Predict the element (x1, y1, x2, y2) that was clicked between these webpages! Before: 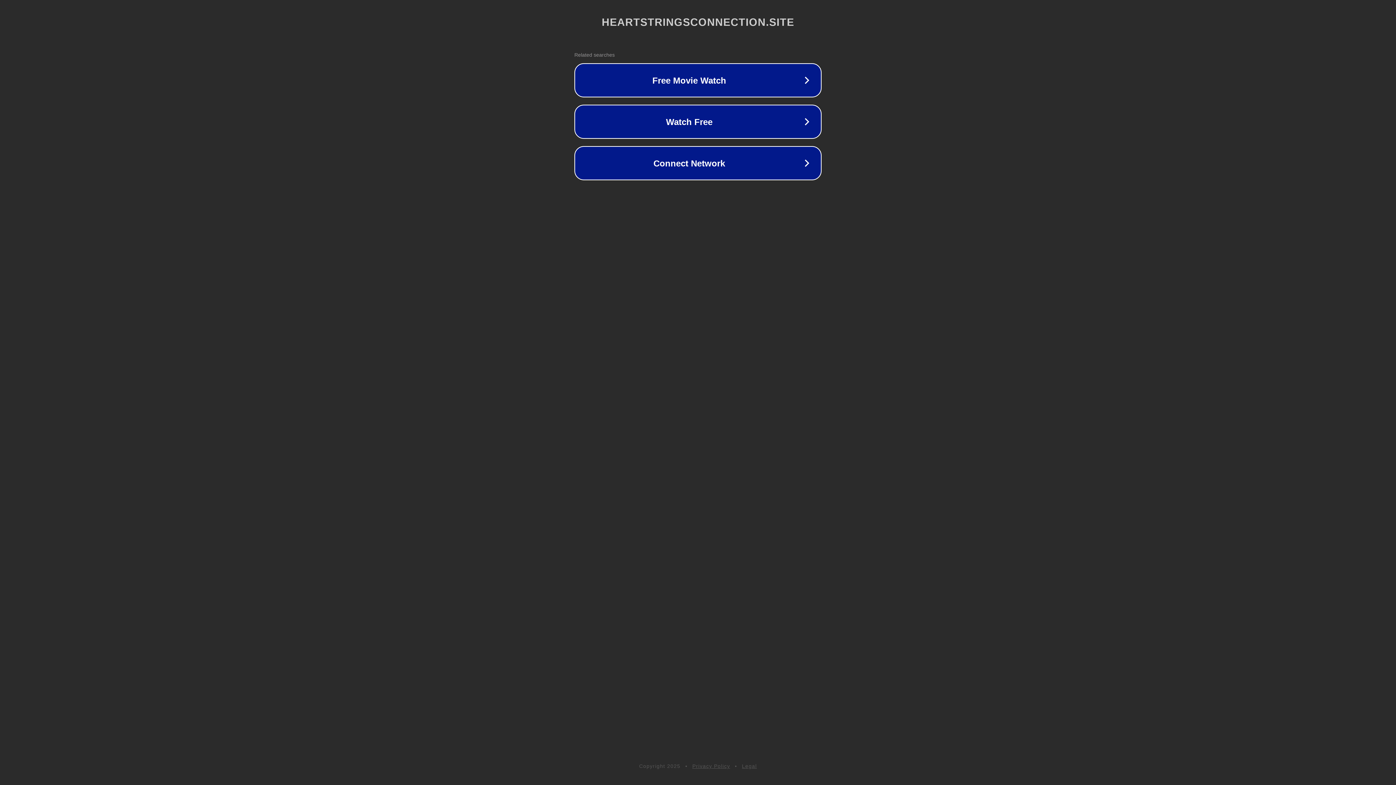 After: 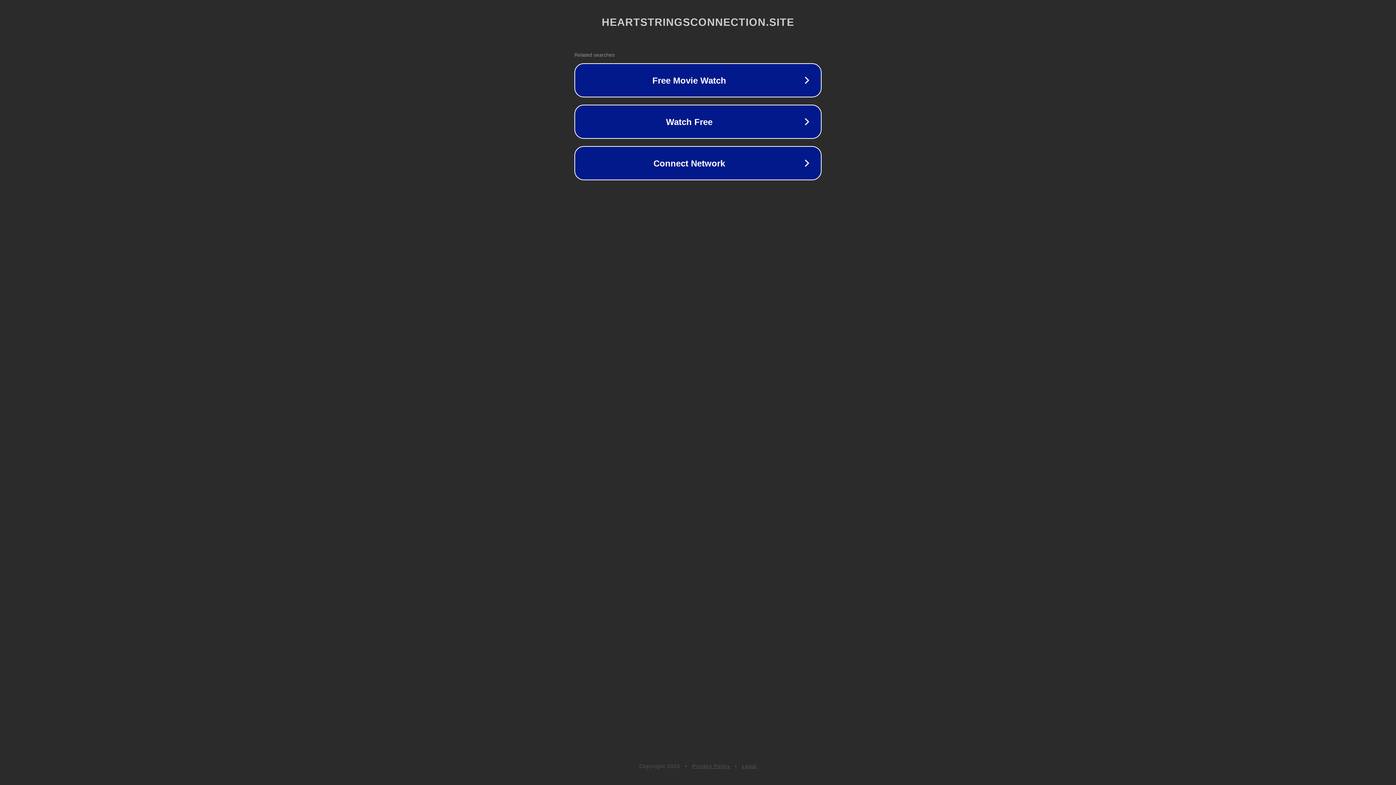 Action: label: Legal bbox: (742, 763, 757, 769)